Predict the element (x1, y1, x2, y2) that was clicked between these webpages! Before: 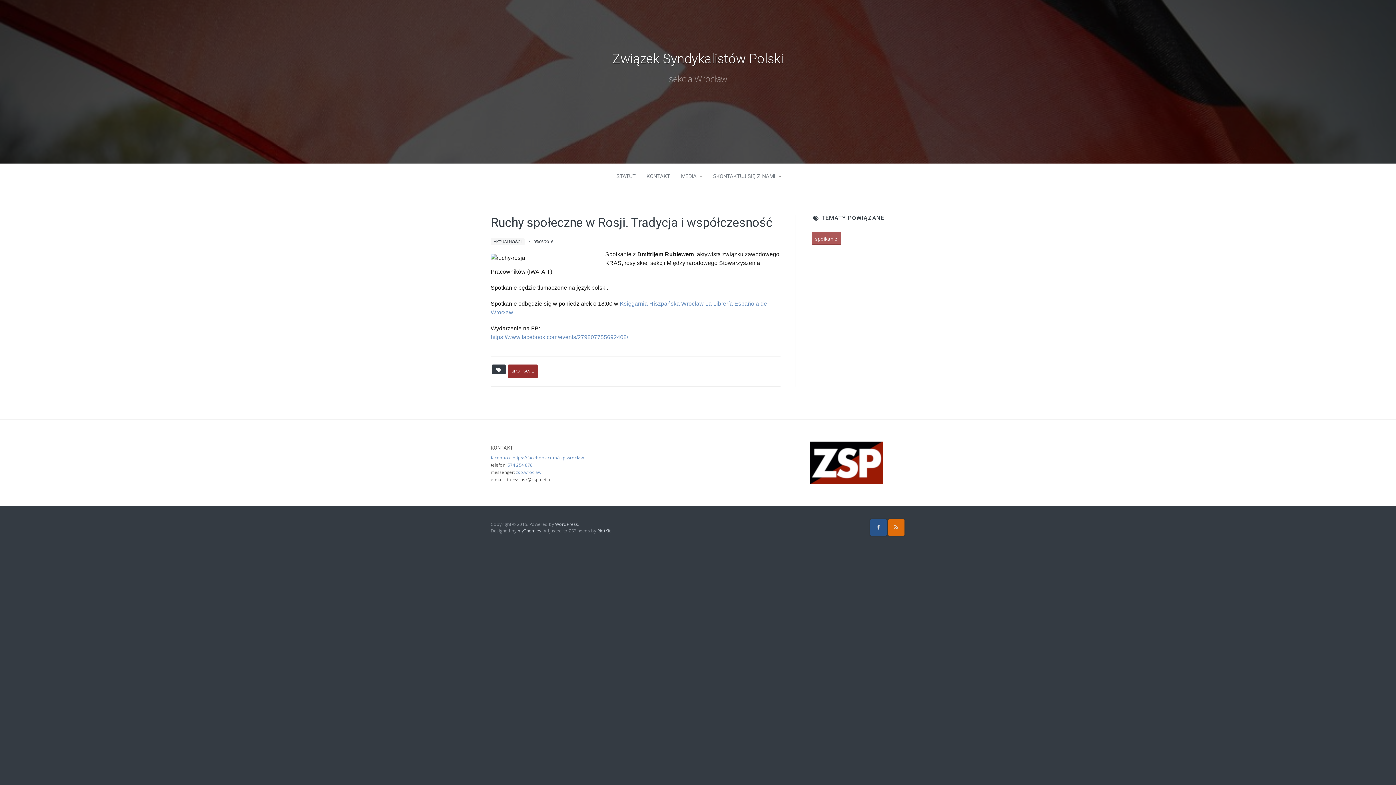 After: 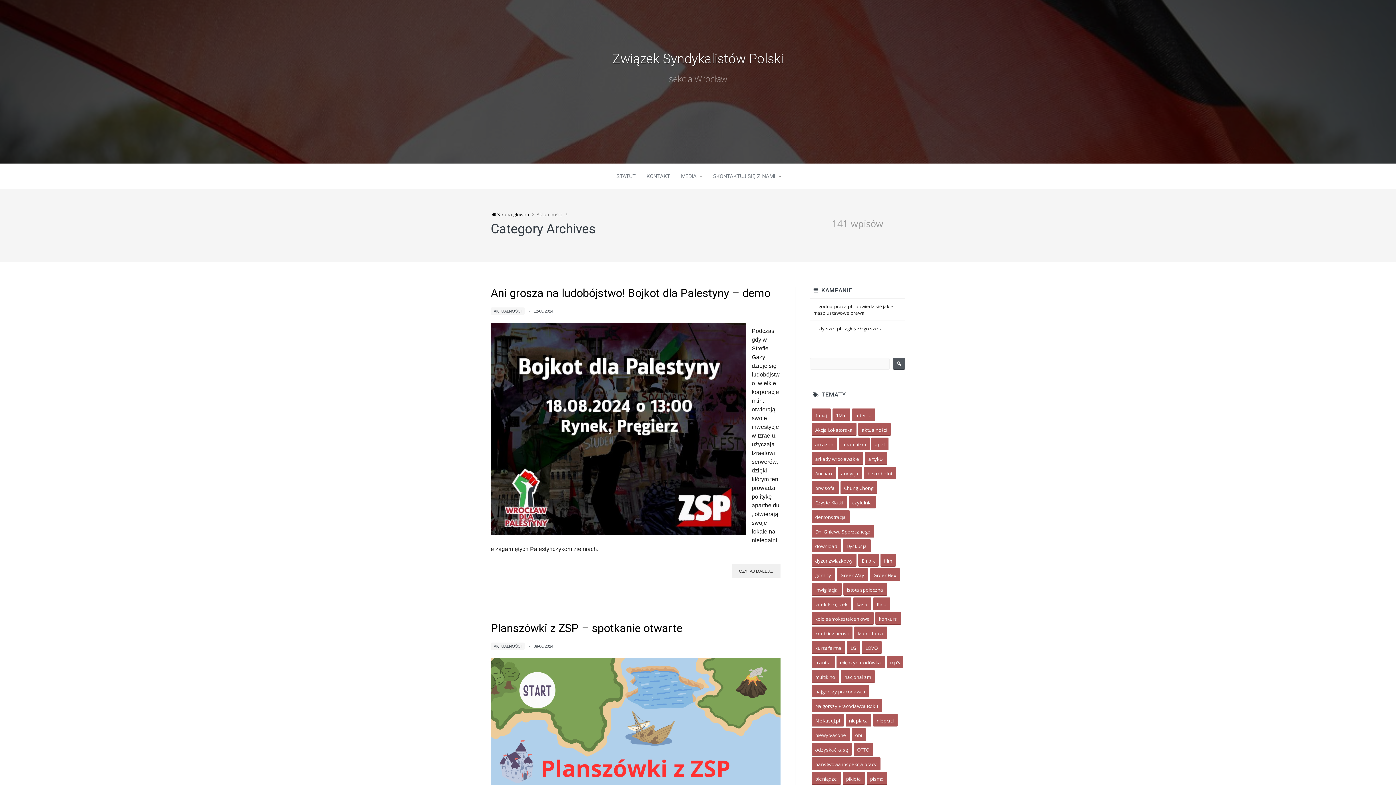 Action: label: AKTUALNOŚCI bbox: (490, 238, 524, 245)